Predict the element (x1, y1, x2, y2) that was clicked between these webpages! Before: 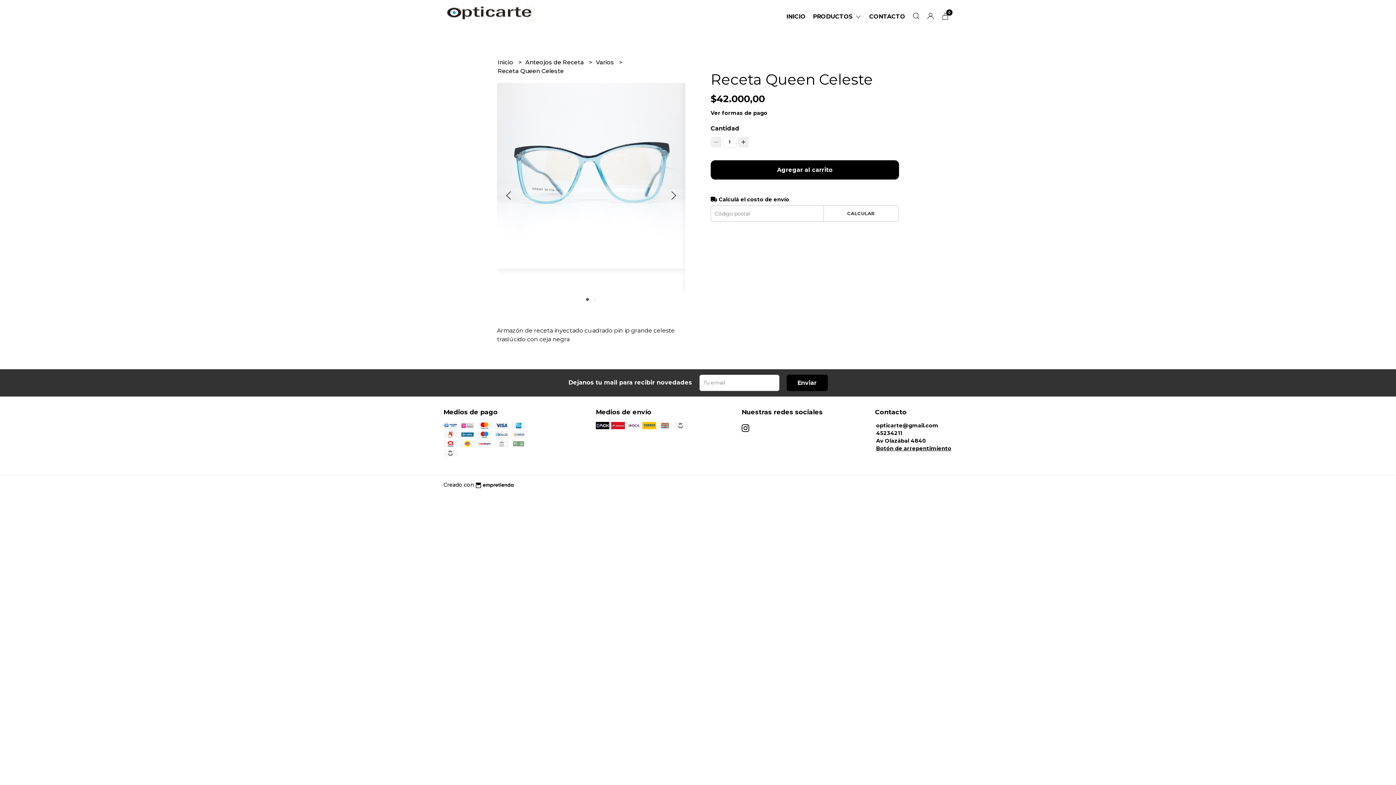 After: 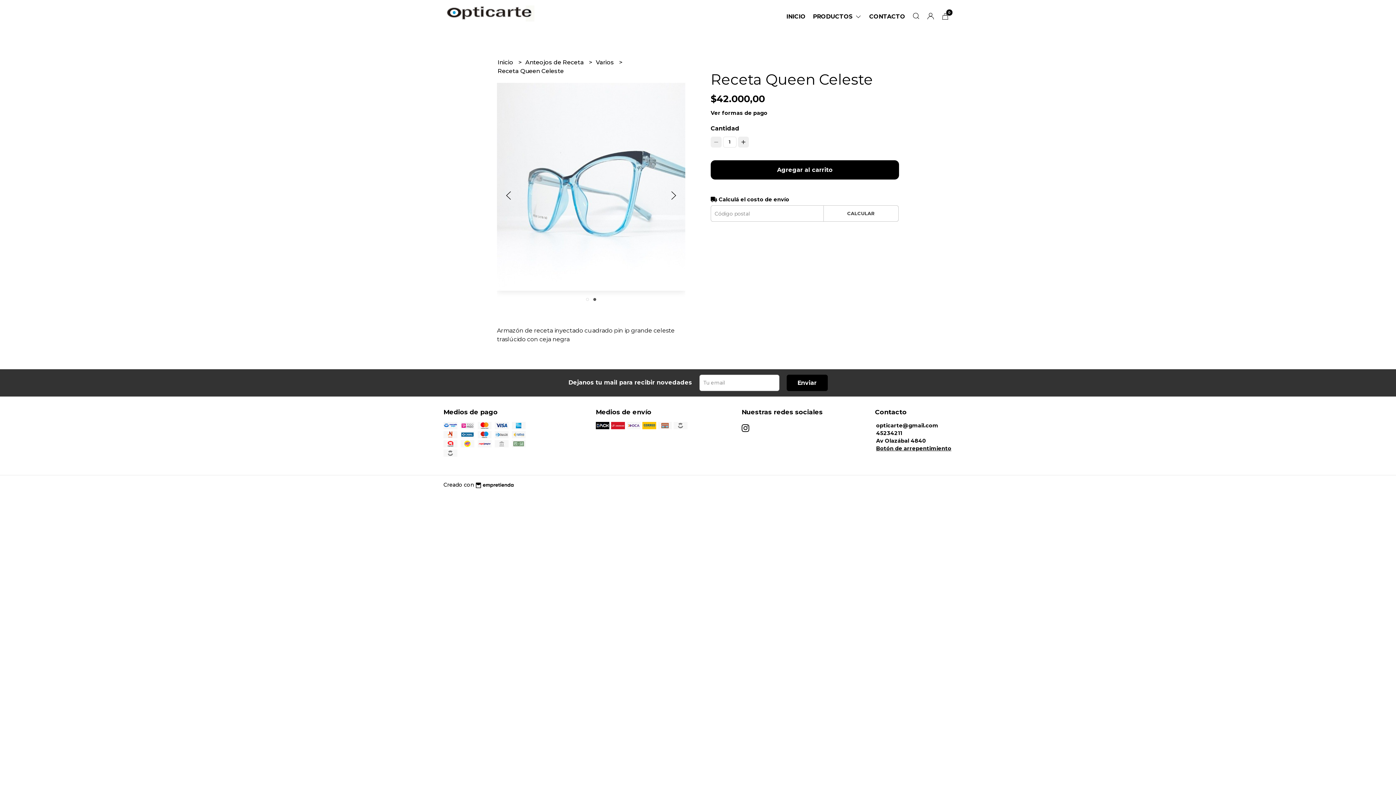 Action: bbox: (593, 298, 596, 300)